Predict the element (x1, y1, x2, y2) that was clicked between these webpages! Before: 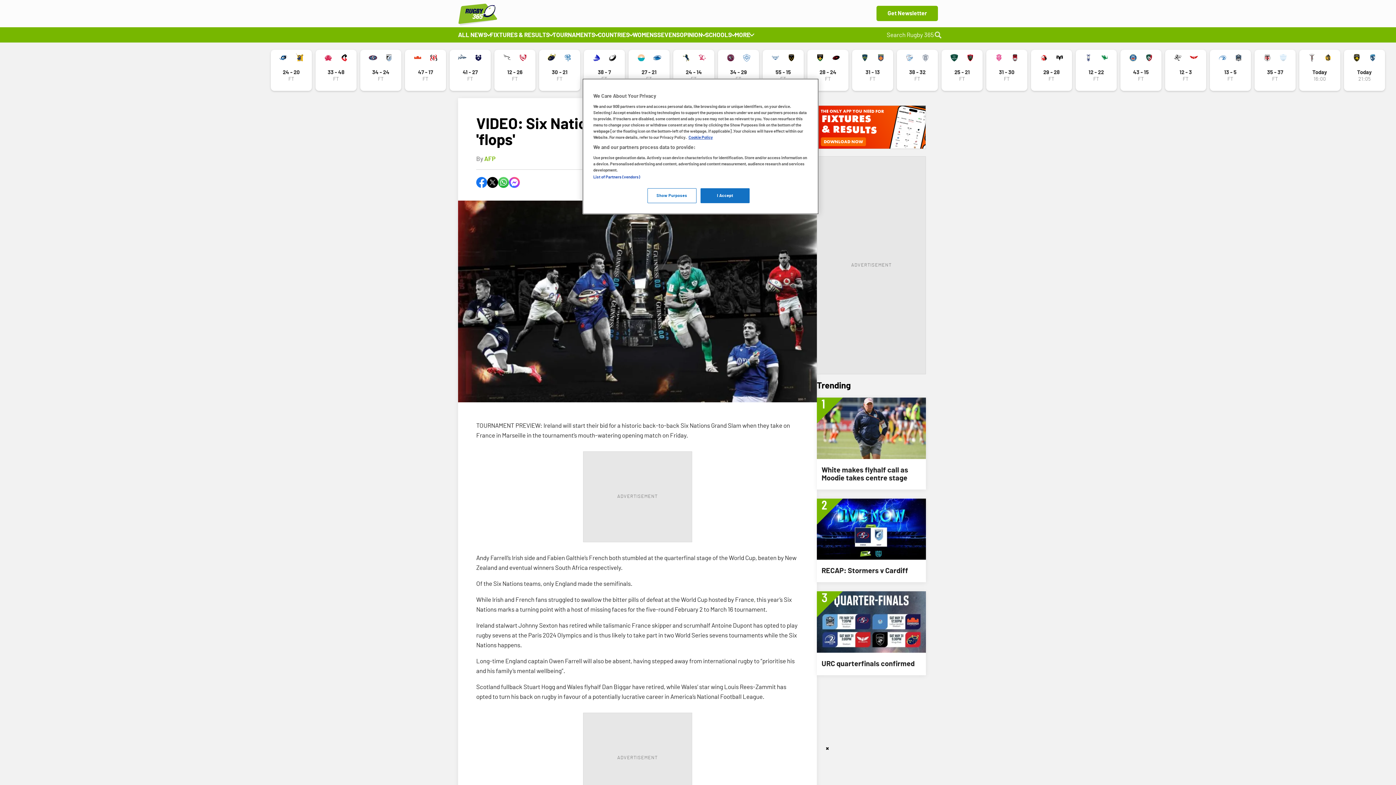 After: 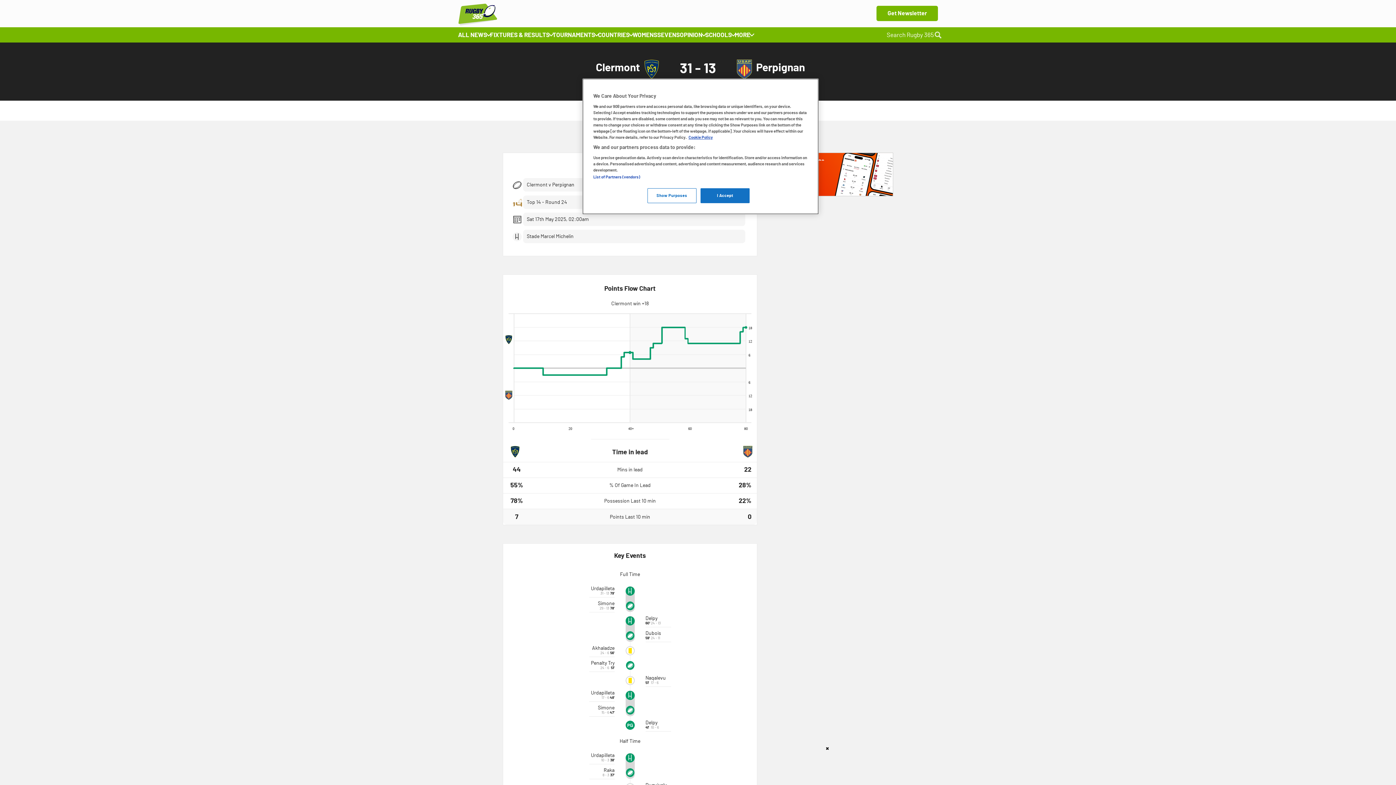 Action: bbox: (852, 49, 893, 90)